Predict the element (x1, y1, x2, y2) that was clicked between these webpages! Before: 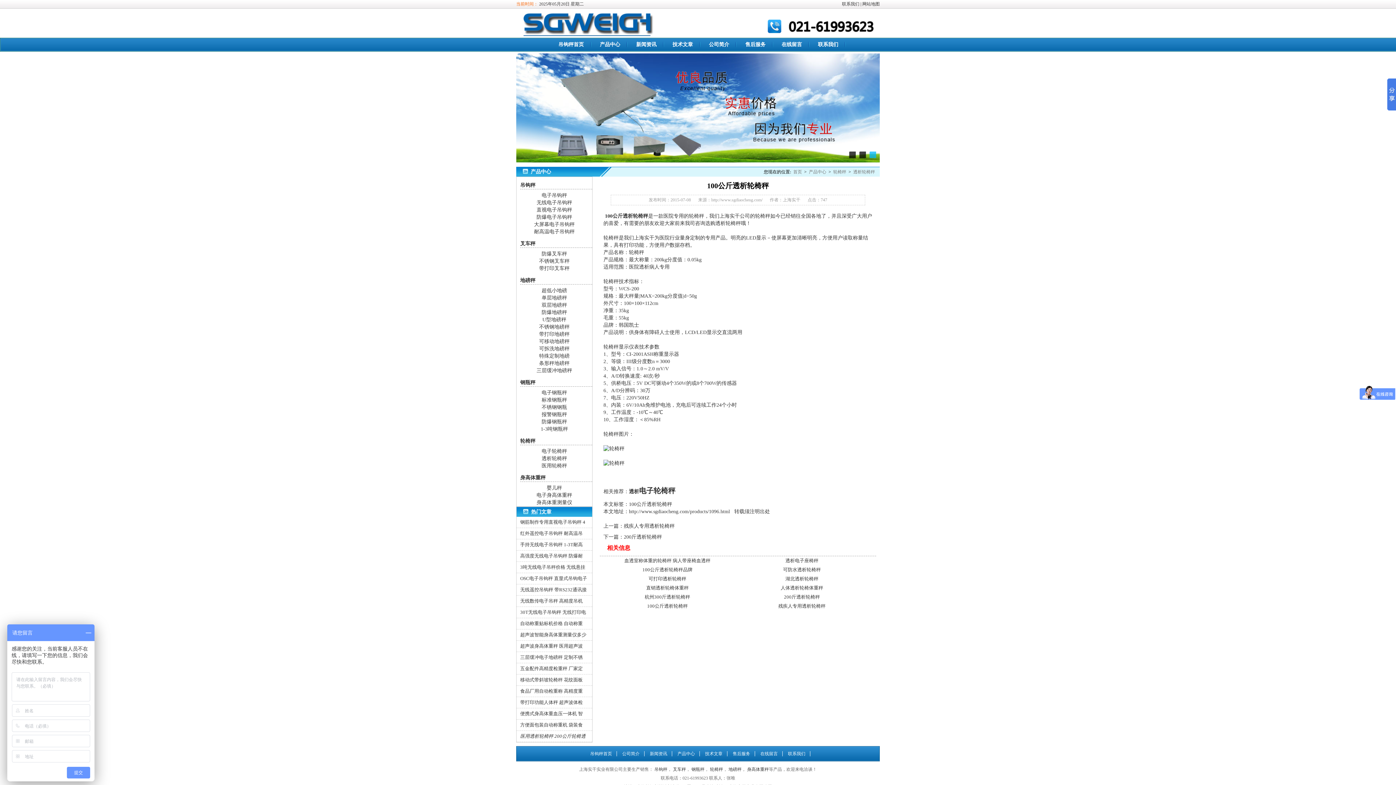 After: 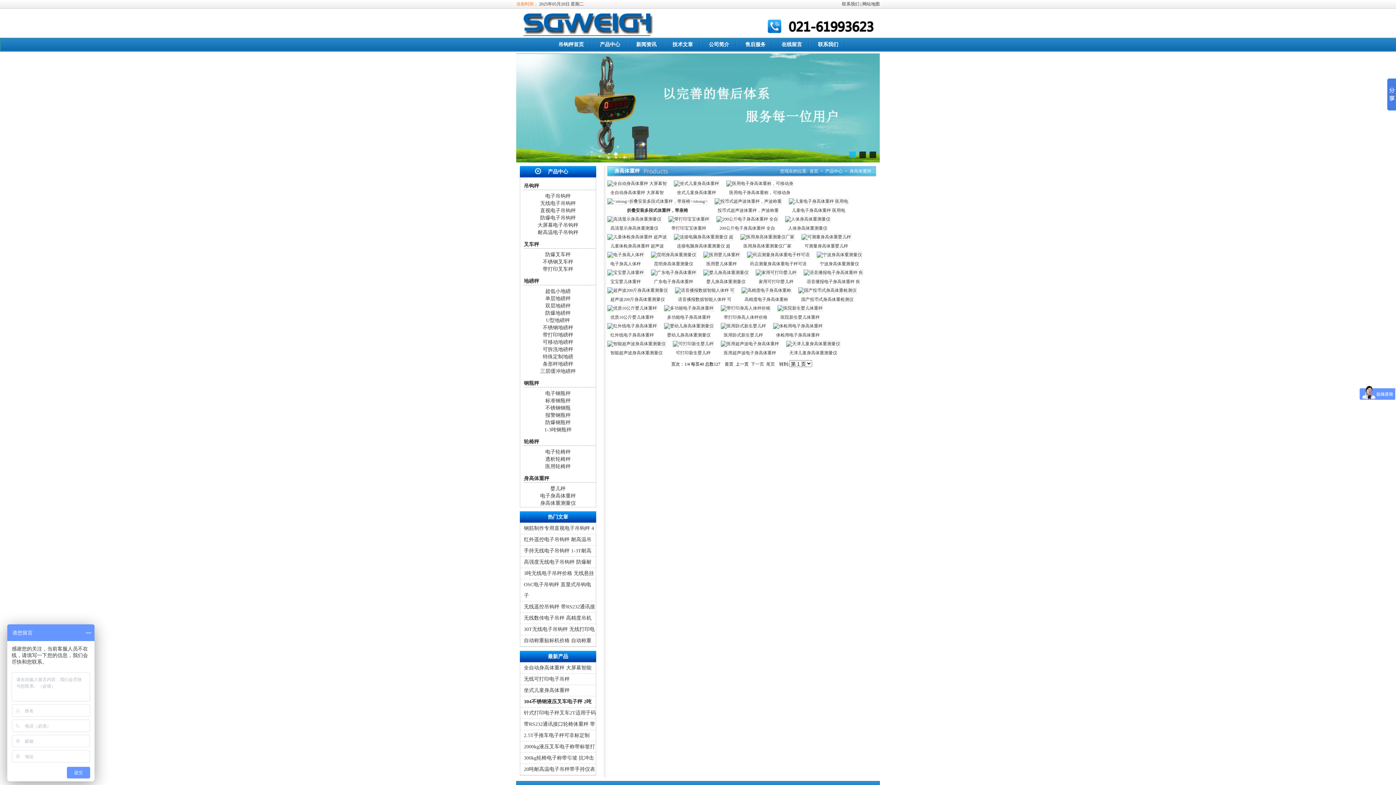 Action: label: 身高体重秤 bbox: (520, 474, 592, 481)